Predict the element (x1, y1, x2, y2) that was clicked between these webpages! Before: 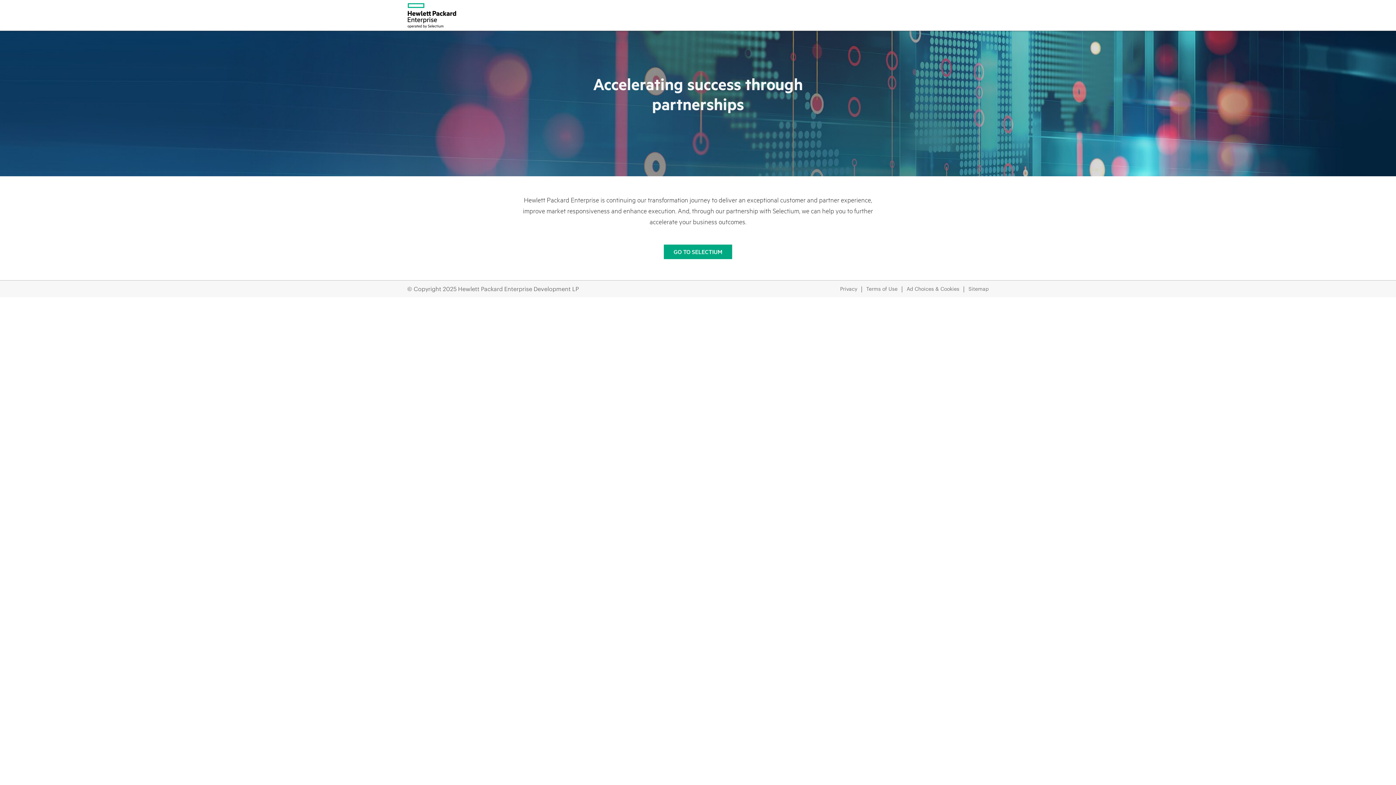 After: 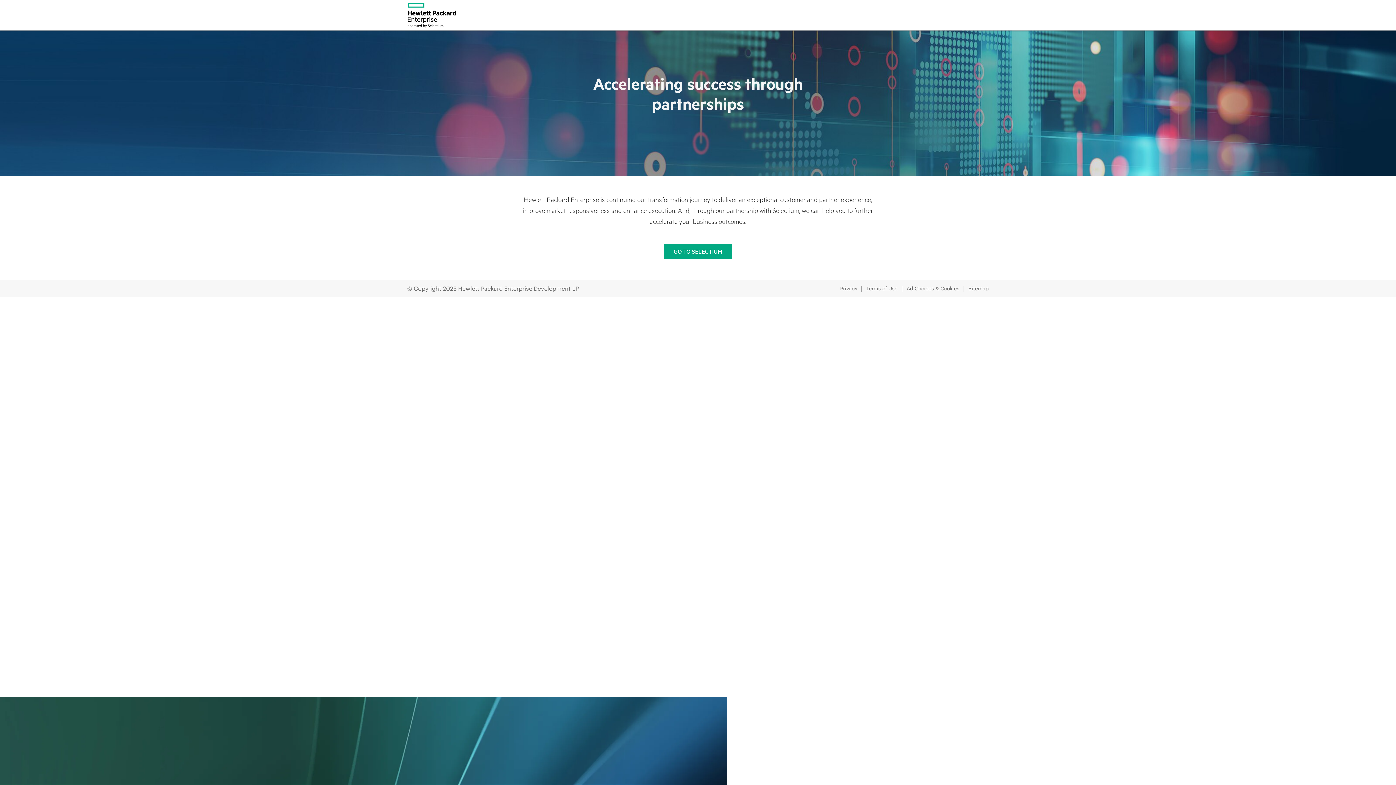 Action: bbox: (866, 285, 897, 292) label: Terms of Use